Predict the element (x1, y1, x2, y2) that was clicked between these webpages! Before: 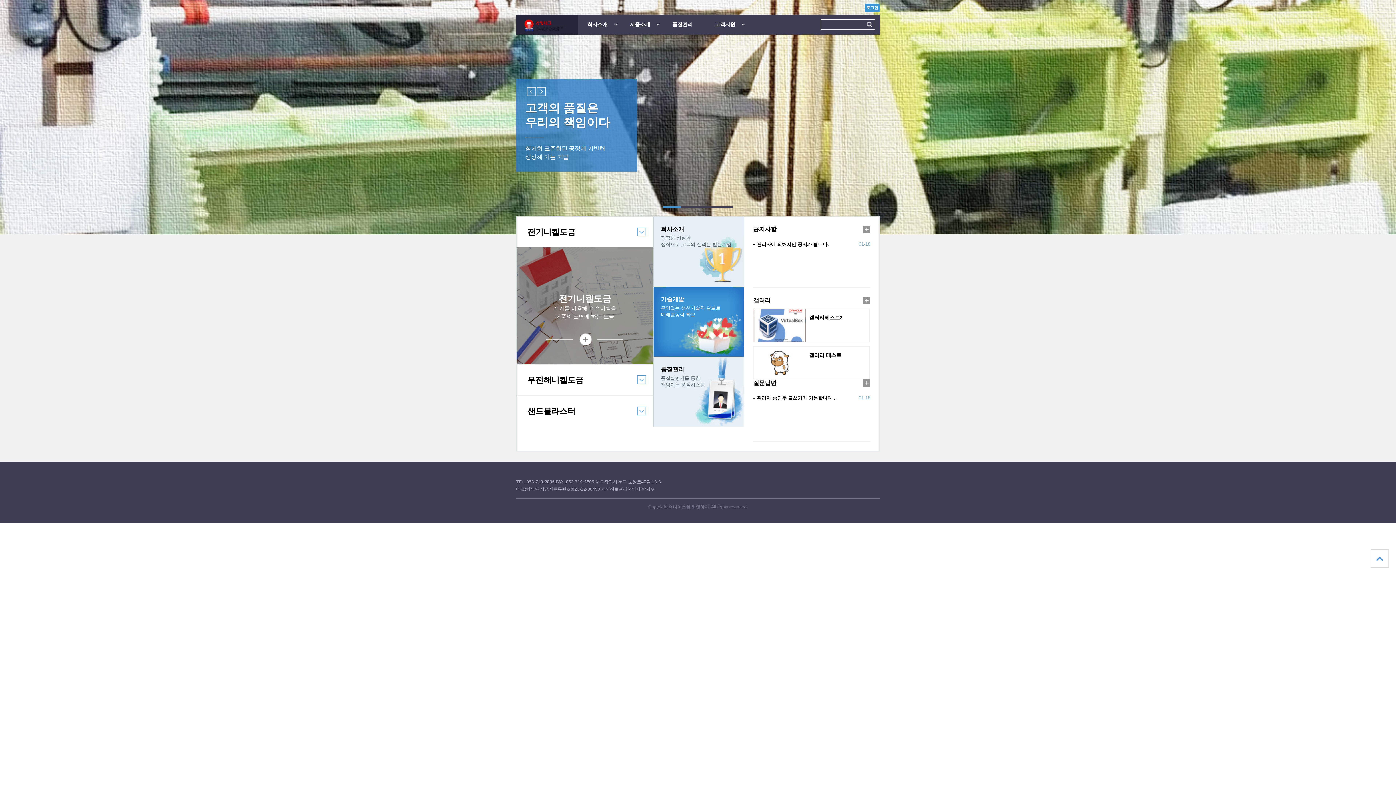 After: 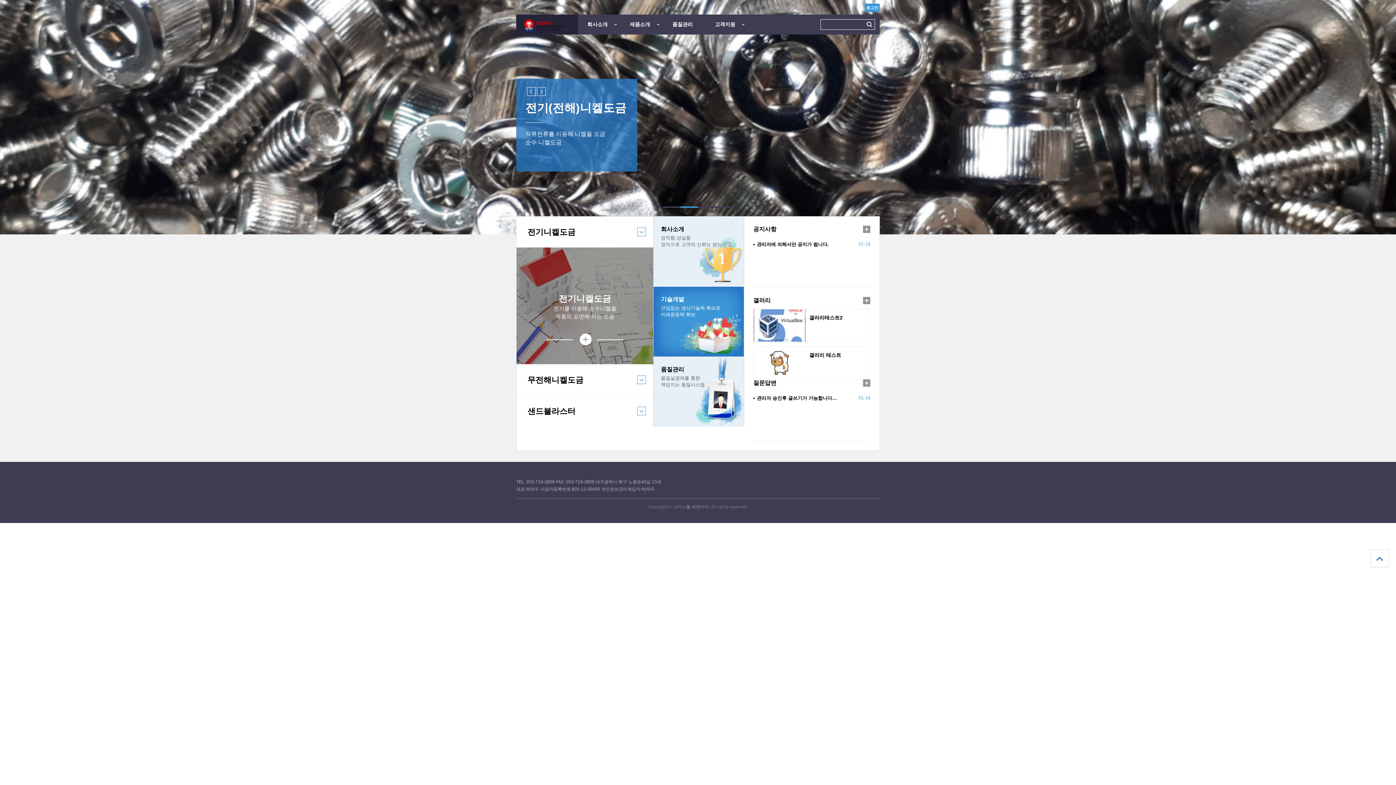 Action: label: 기술개발 바로가기 bbox: (653, 286, 744, 356)